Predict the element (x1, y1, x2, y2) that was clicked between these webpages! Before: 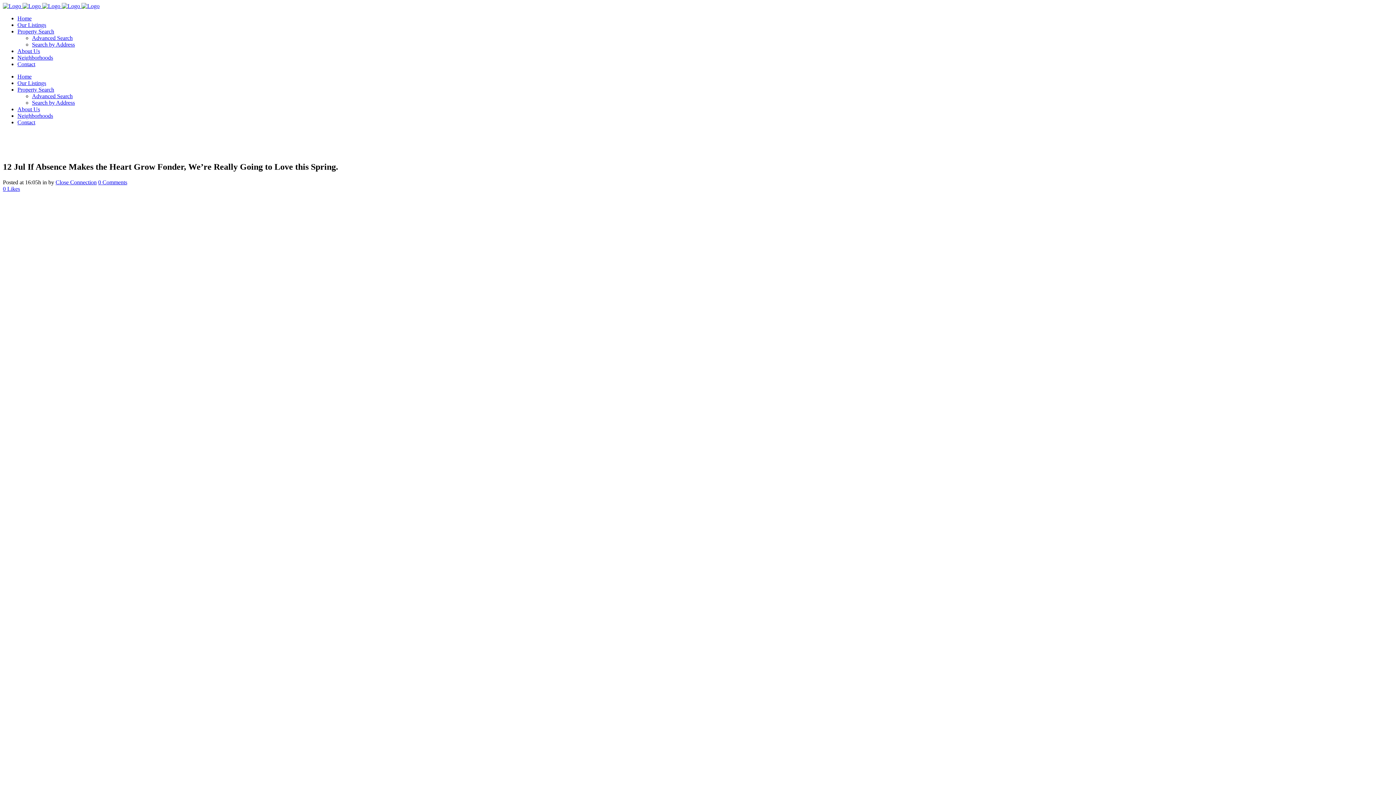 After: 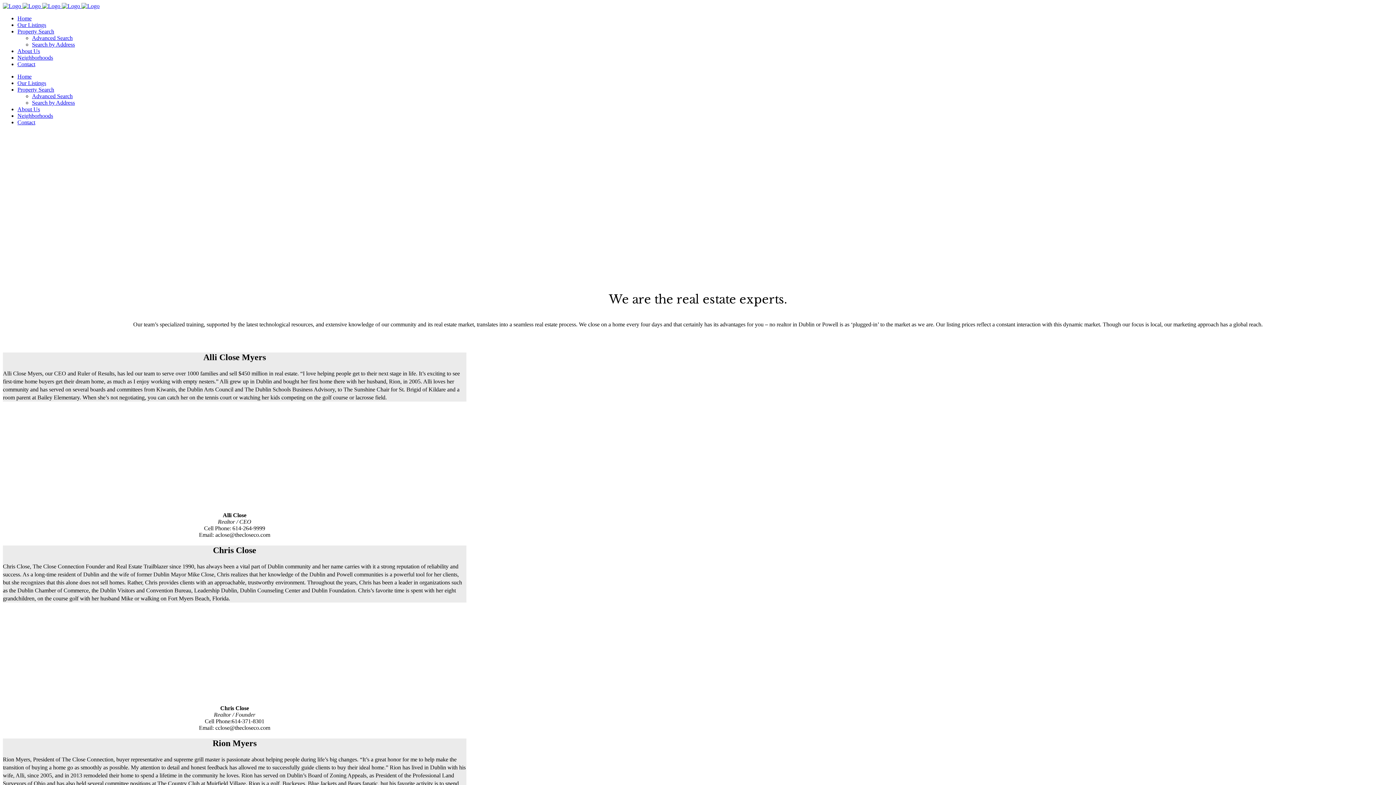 Action: label: About Us bbox: (17, 106, 40, 112)